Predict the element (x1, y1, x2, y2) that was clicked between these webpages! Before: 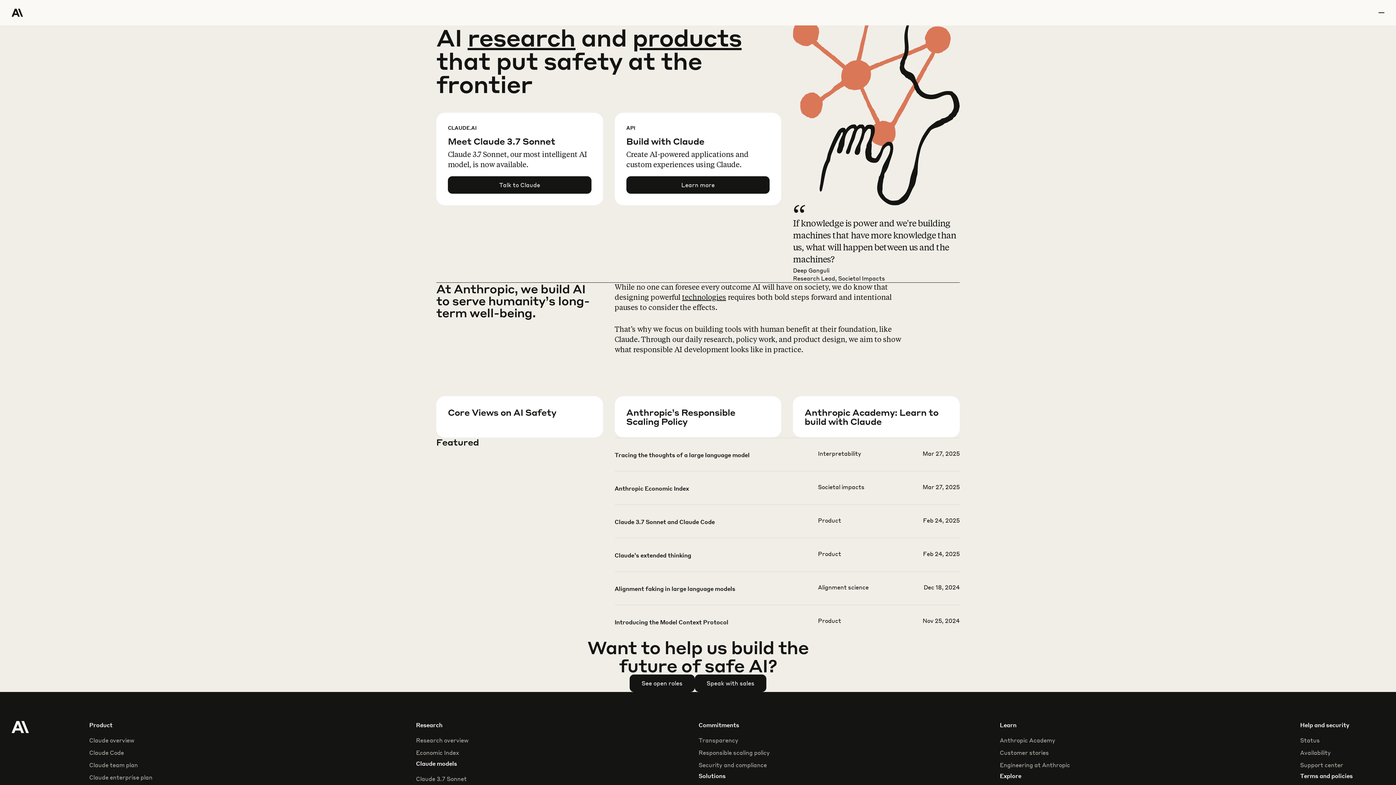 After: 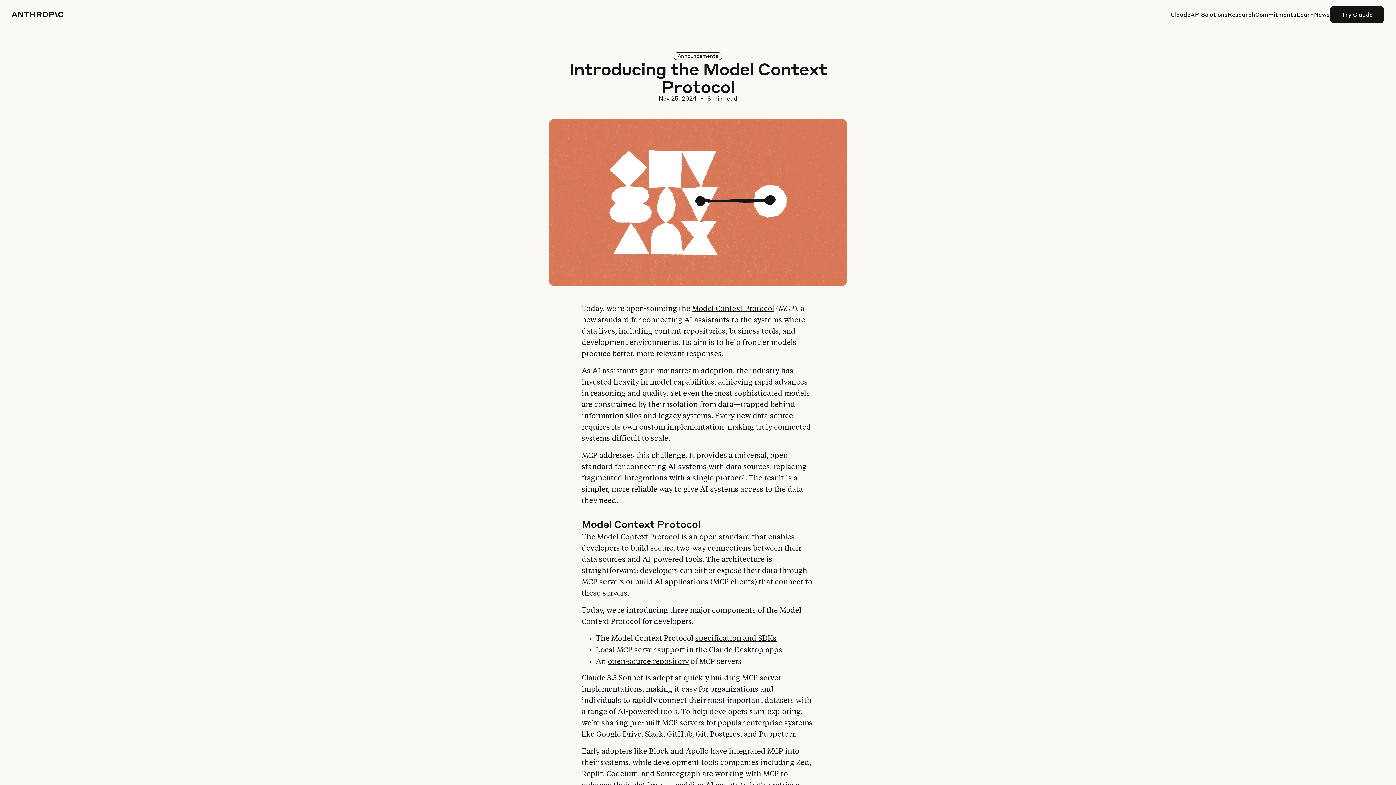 Action: bbox: (614, 617, 959, 649)